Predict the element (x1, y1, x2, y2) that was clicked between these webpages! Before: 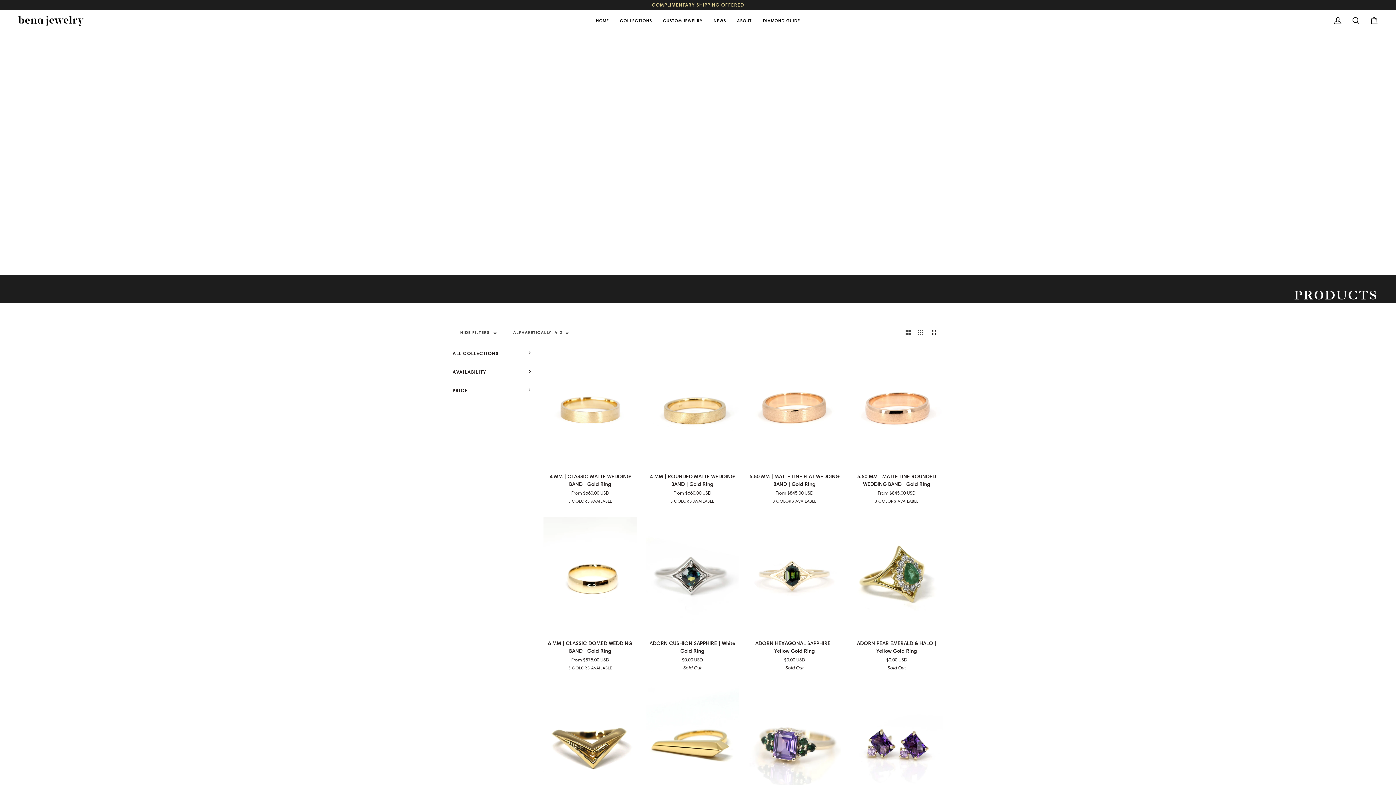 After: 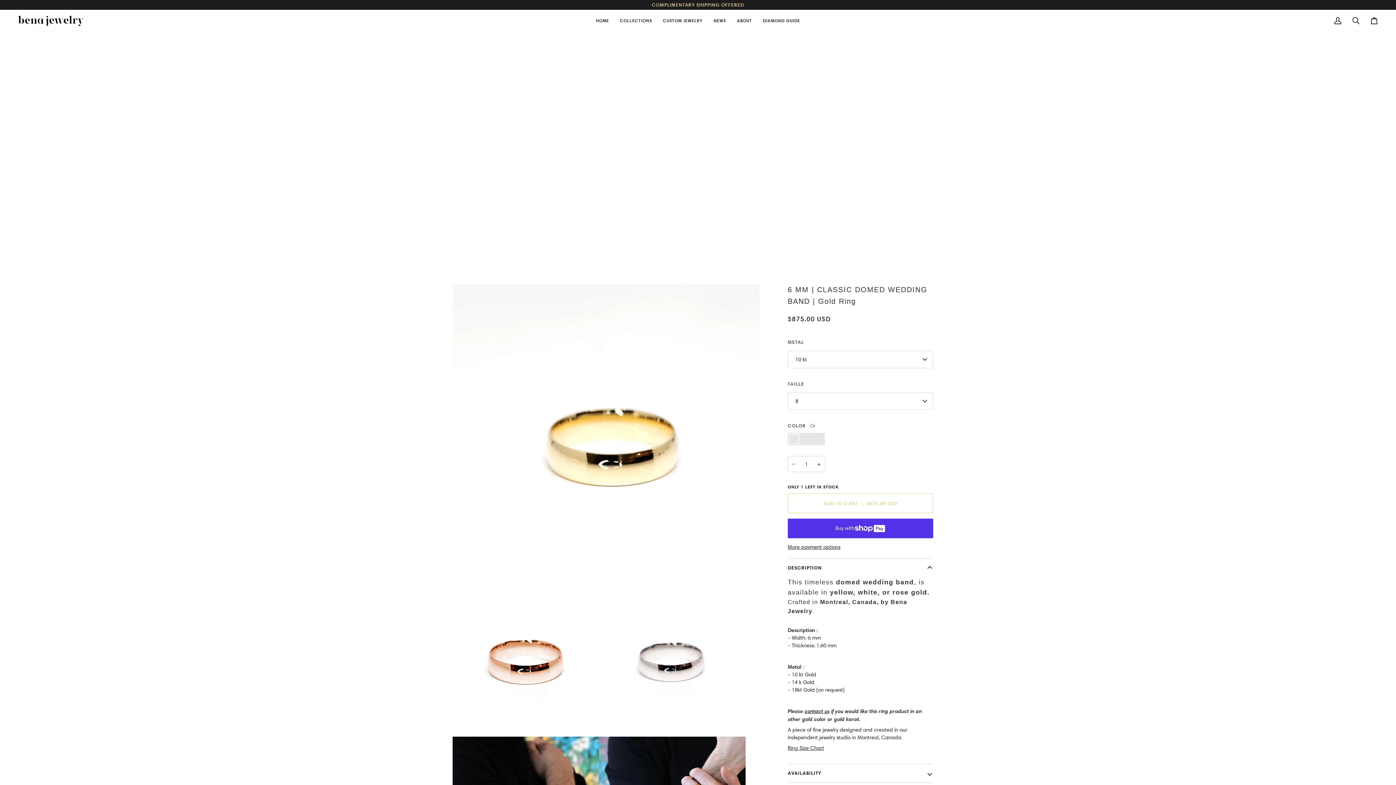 Action: bbox: (543, 636, 637, 663) label: 6 MM | CLASSIC DOMED WEDDING BAND | Gold Ring